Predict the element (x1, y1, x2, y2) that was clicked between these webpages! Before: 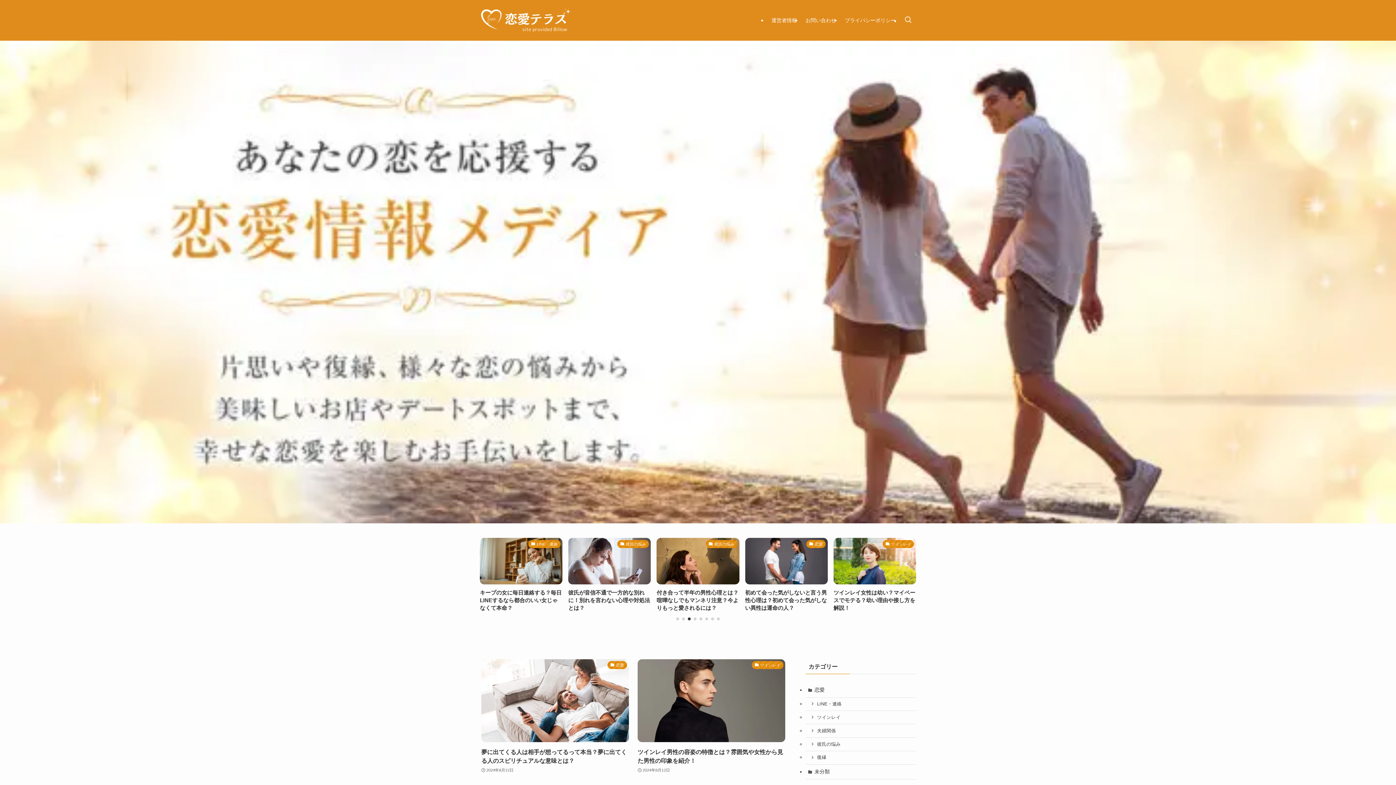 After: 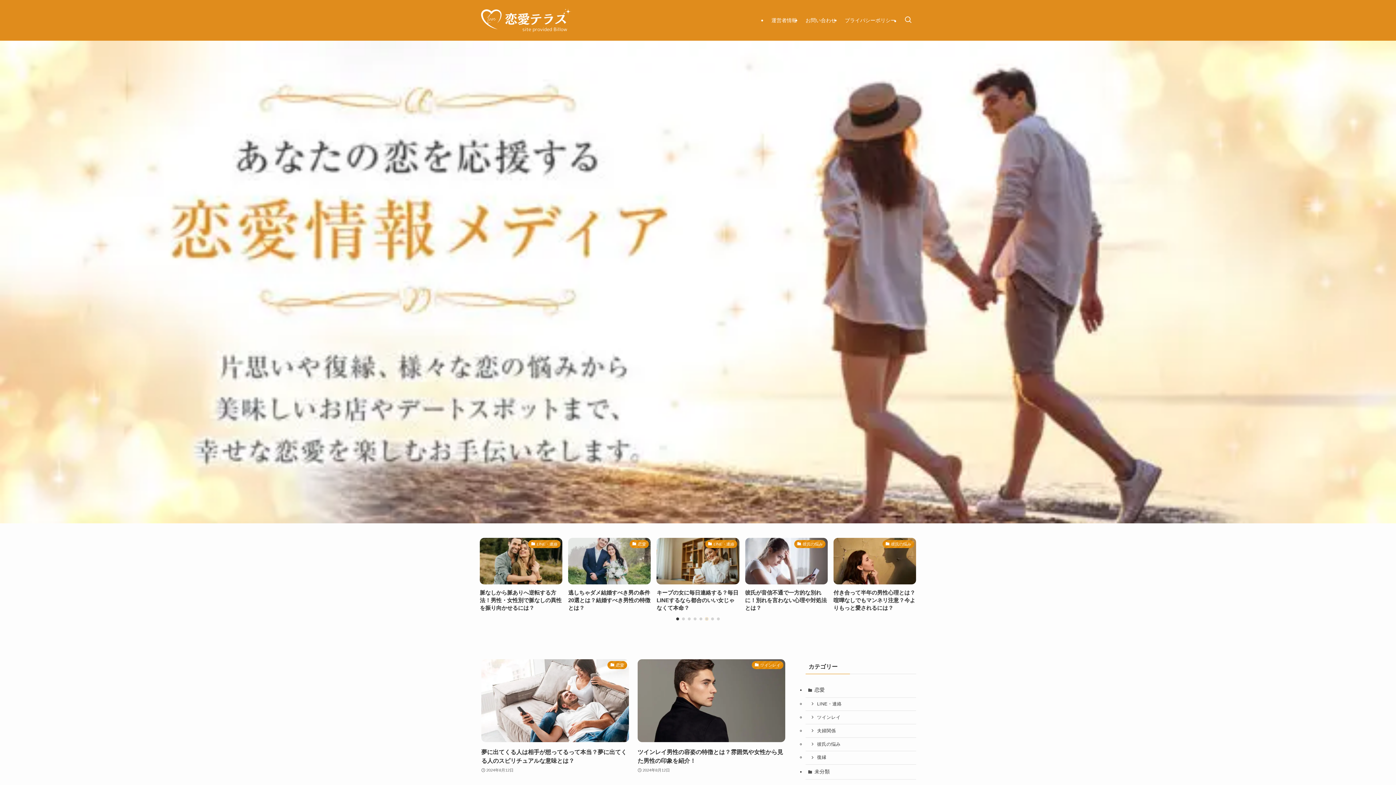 Action: bbox: (705, 617, 708, 620) label: Go to slide 6